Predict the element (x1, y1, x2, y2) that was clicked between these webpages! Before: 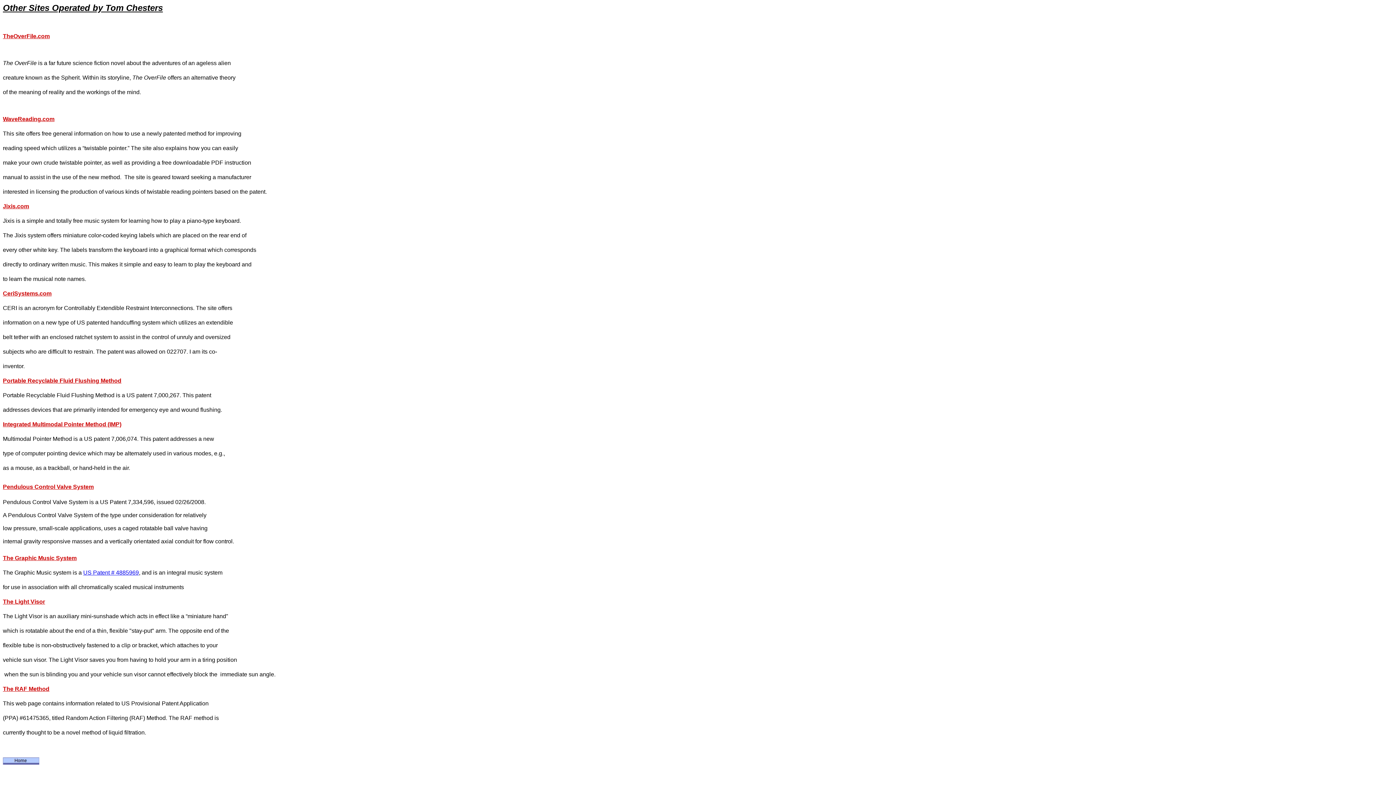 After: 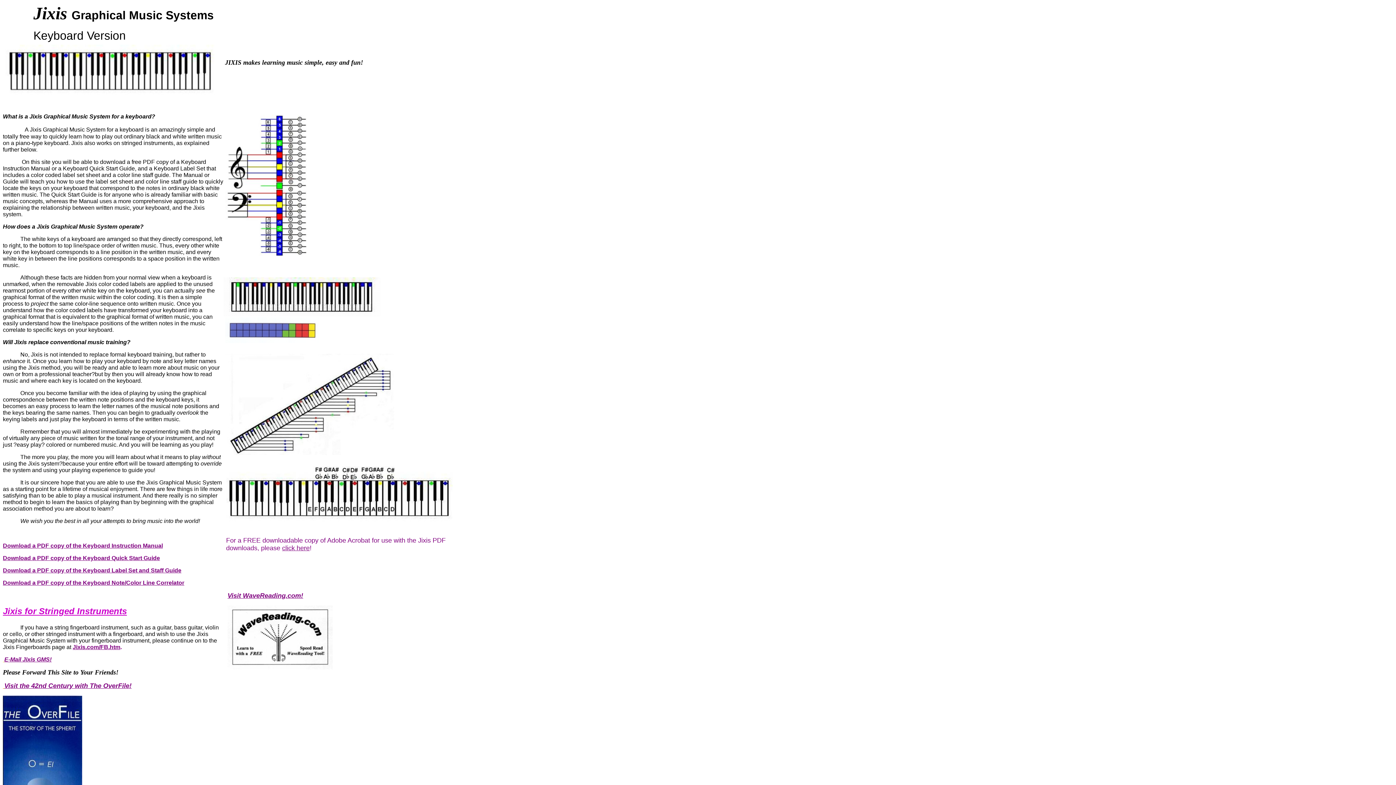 Action: bbox: (2, 203, 29, 209) label: Jixis.com